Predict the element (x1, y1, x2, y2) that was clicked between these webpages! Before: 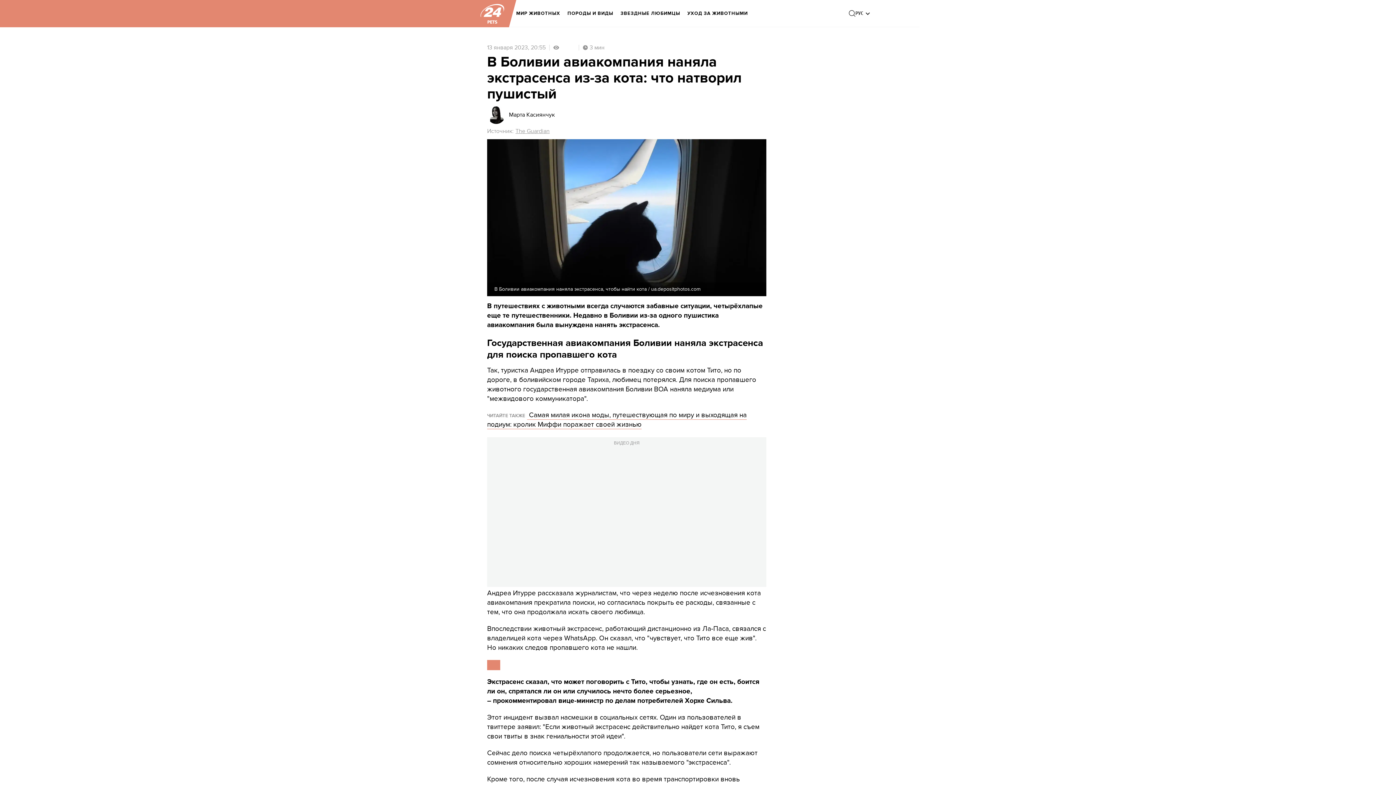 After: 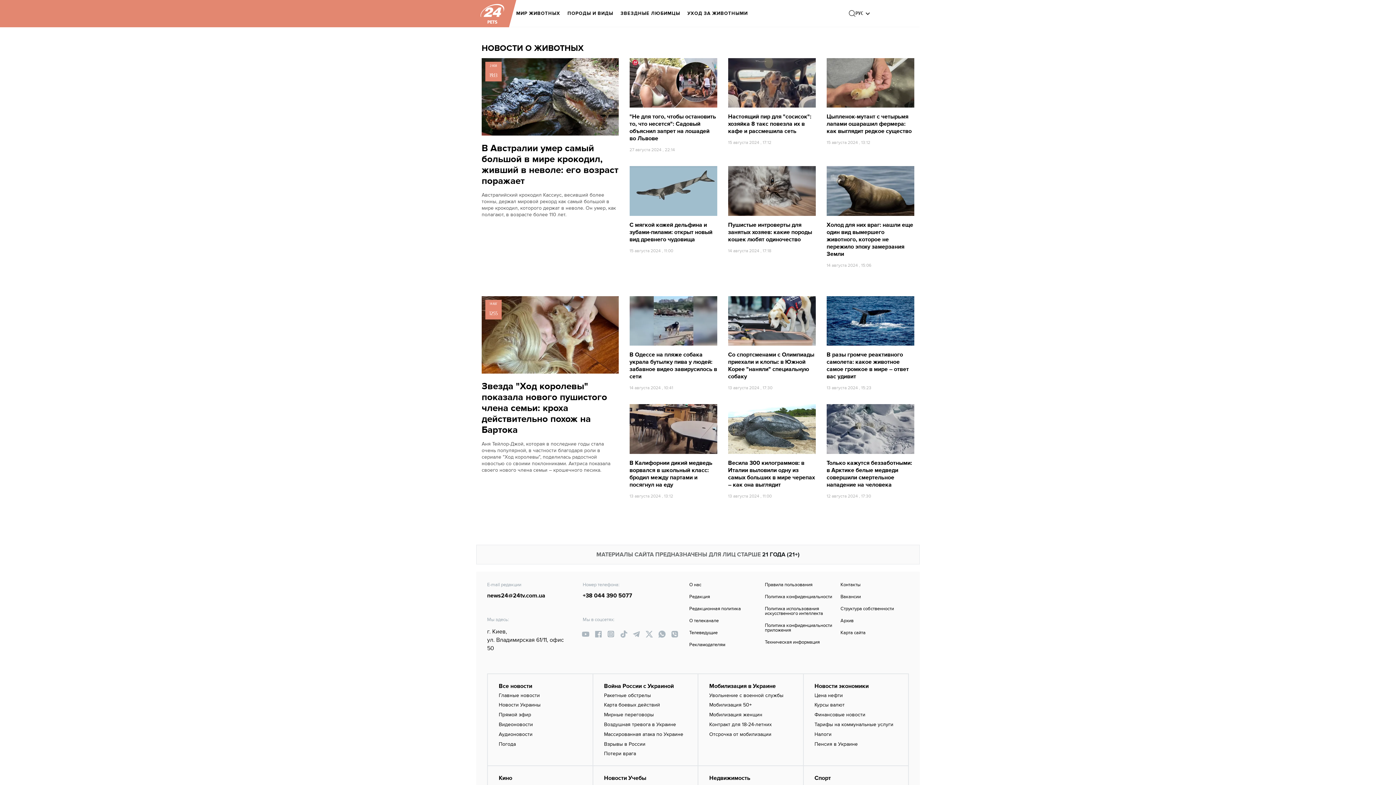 Action: bbox: (516, 5, 560, 21) label: МИР ЖИВОТНЫХ